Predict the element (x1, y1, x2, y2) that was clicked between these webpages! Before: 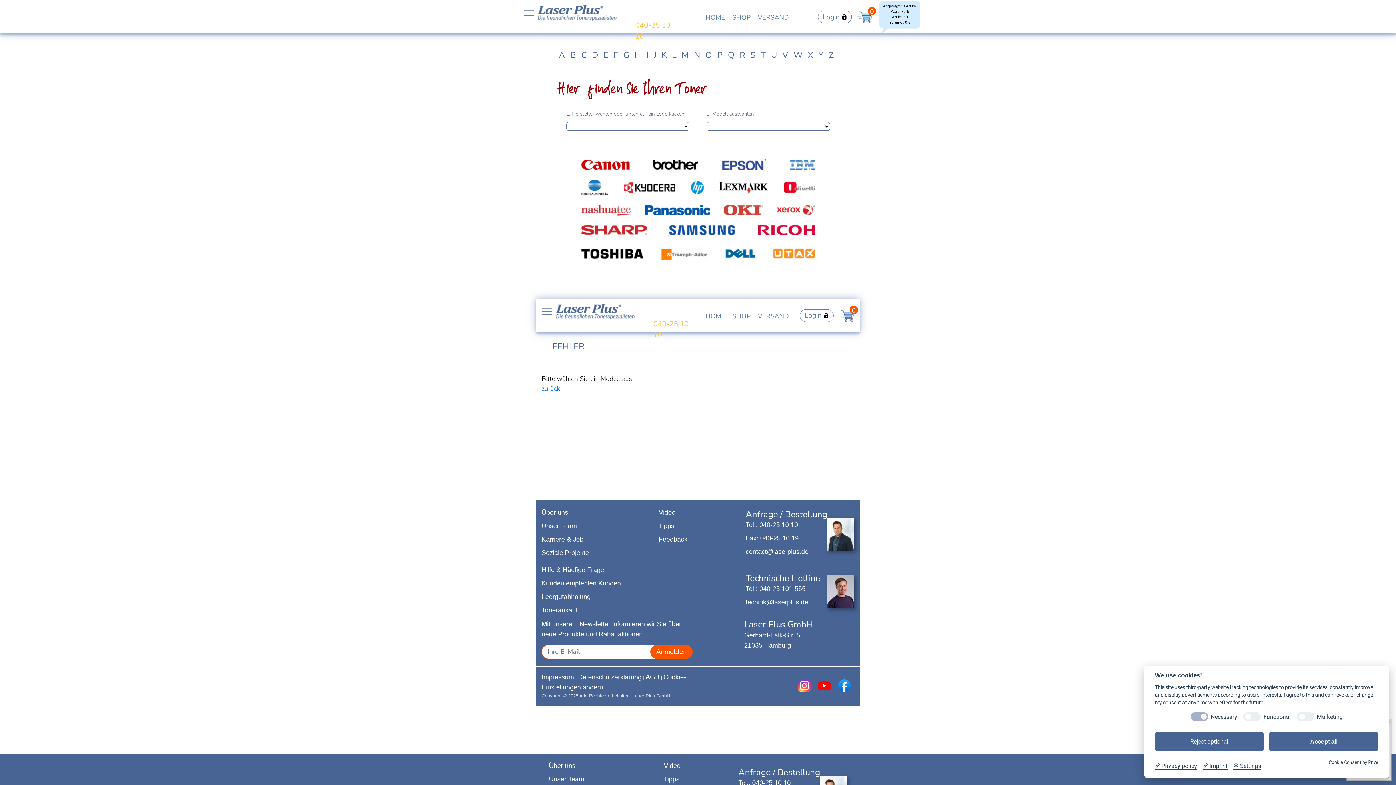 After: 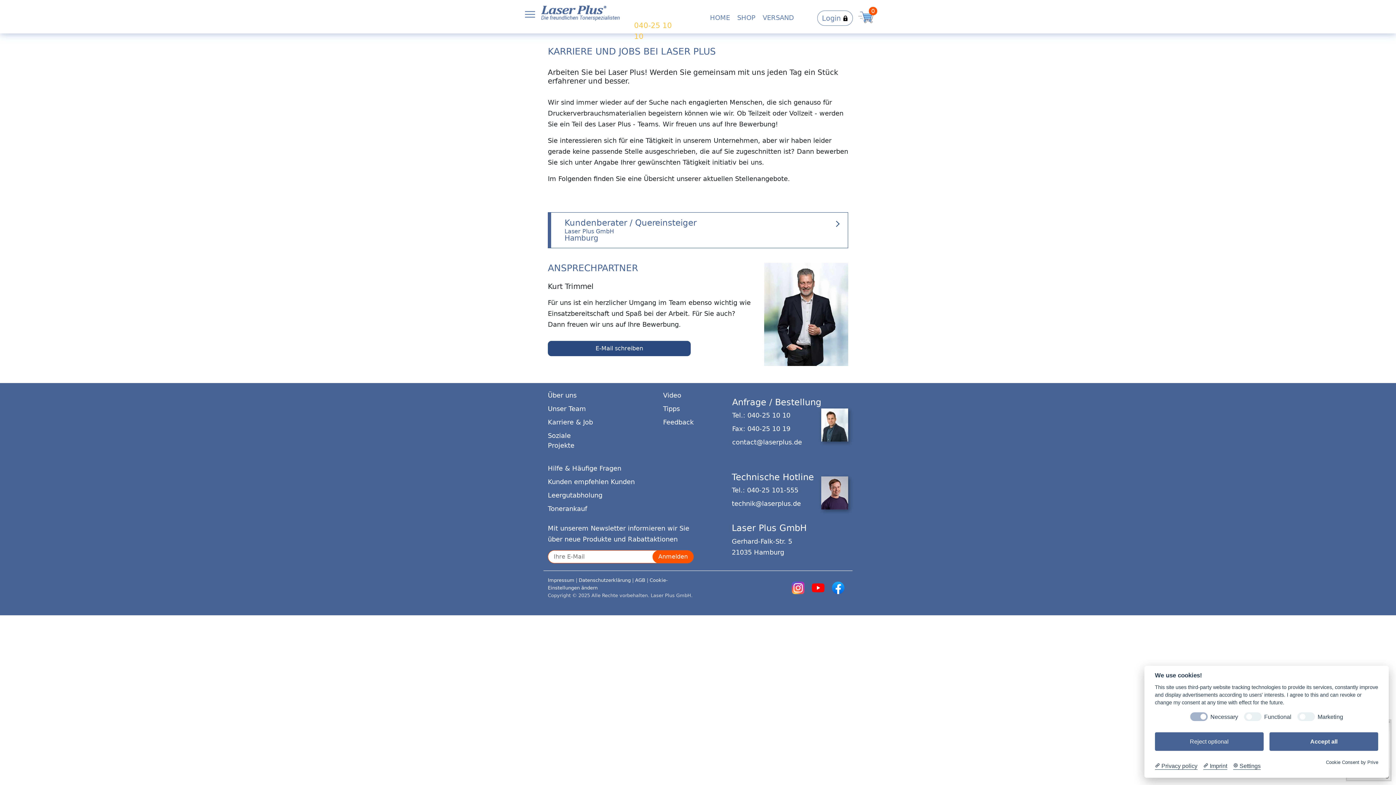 Action: bbox: (541, 535, 583, 543) label: Karriere & Job